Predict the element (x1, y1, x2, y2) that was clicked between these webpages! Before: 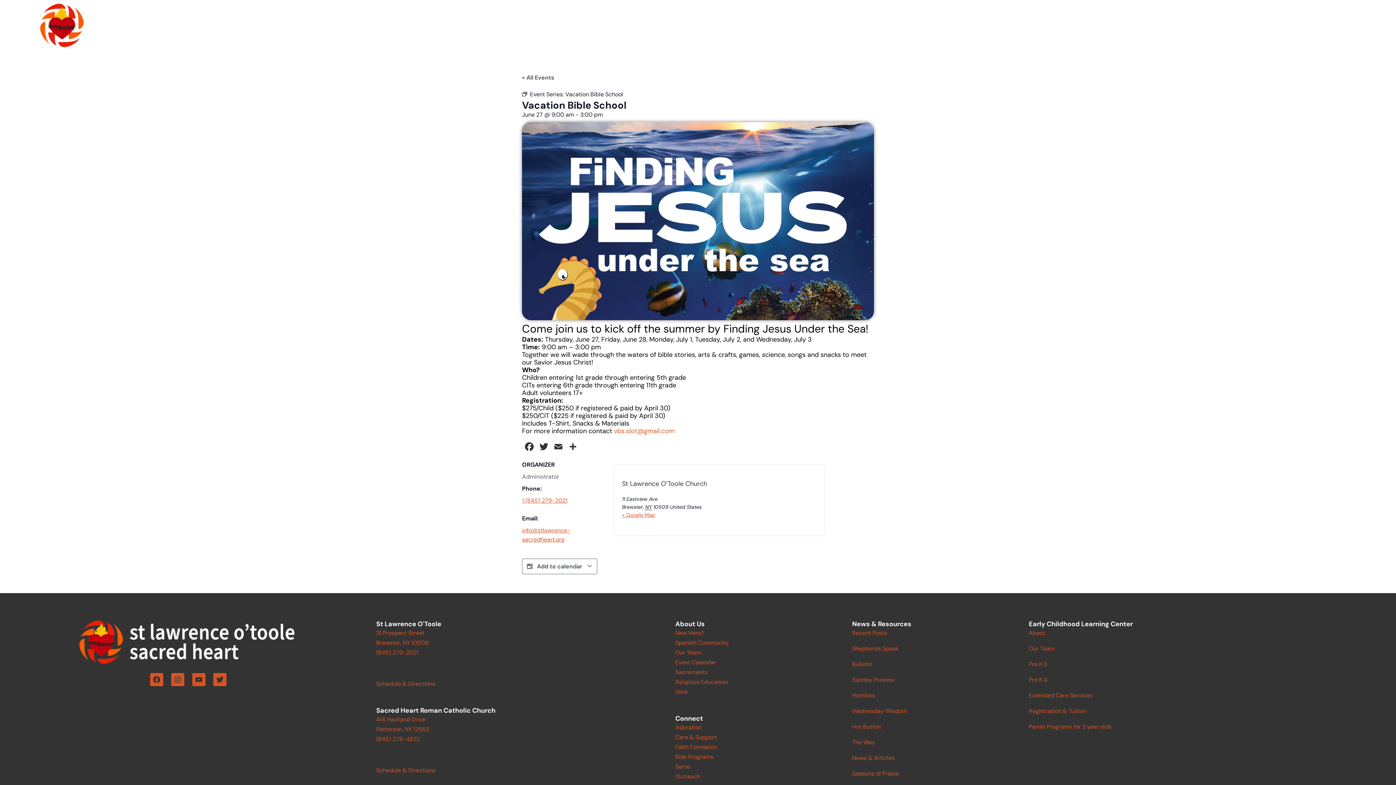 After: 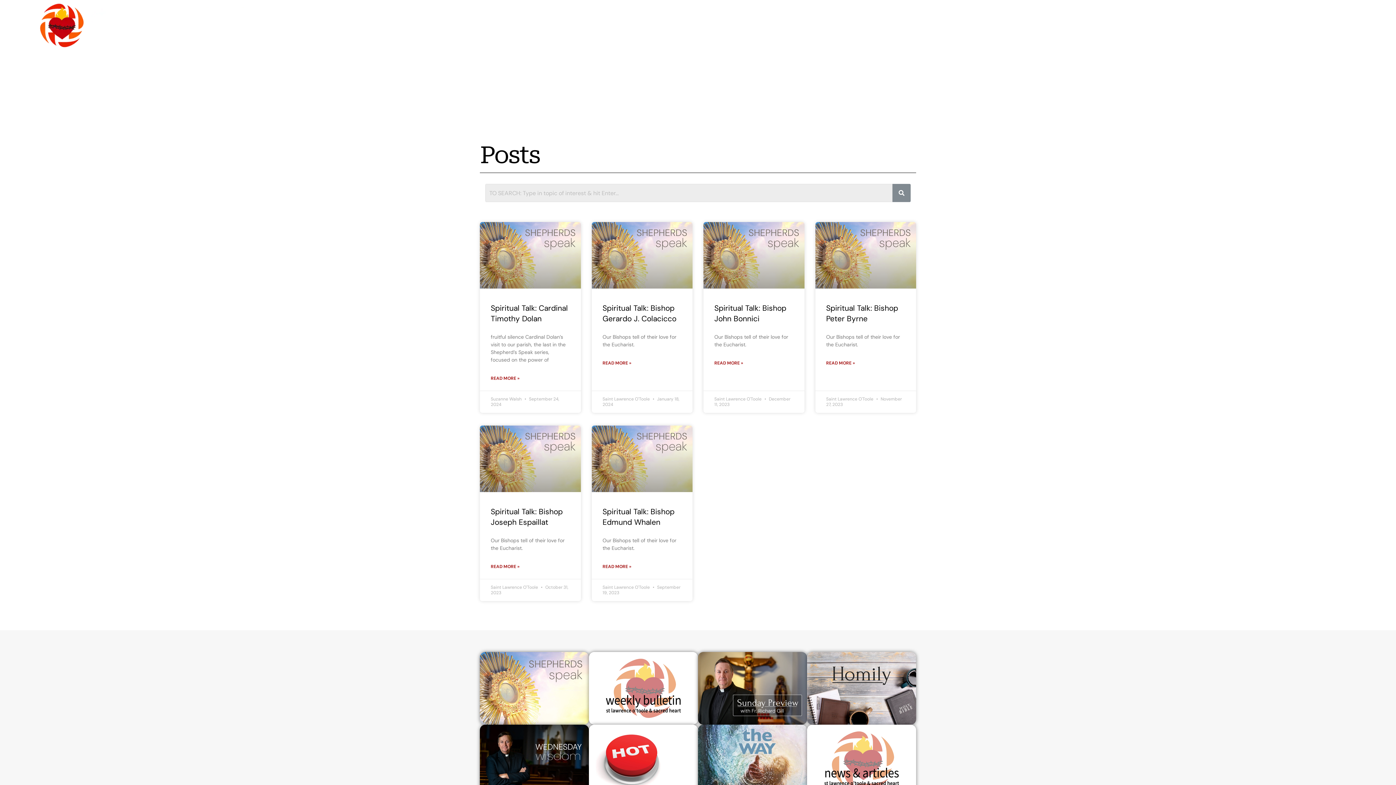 Action: bbox: (852, 644, 898, 652) label: Shepherds Speak